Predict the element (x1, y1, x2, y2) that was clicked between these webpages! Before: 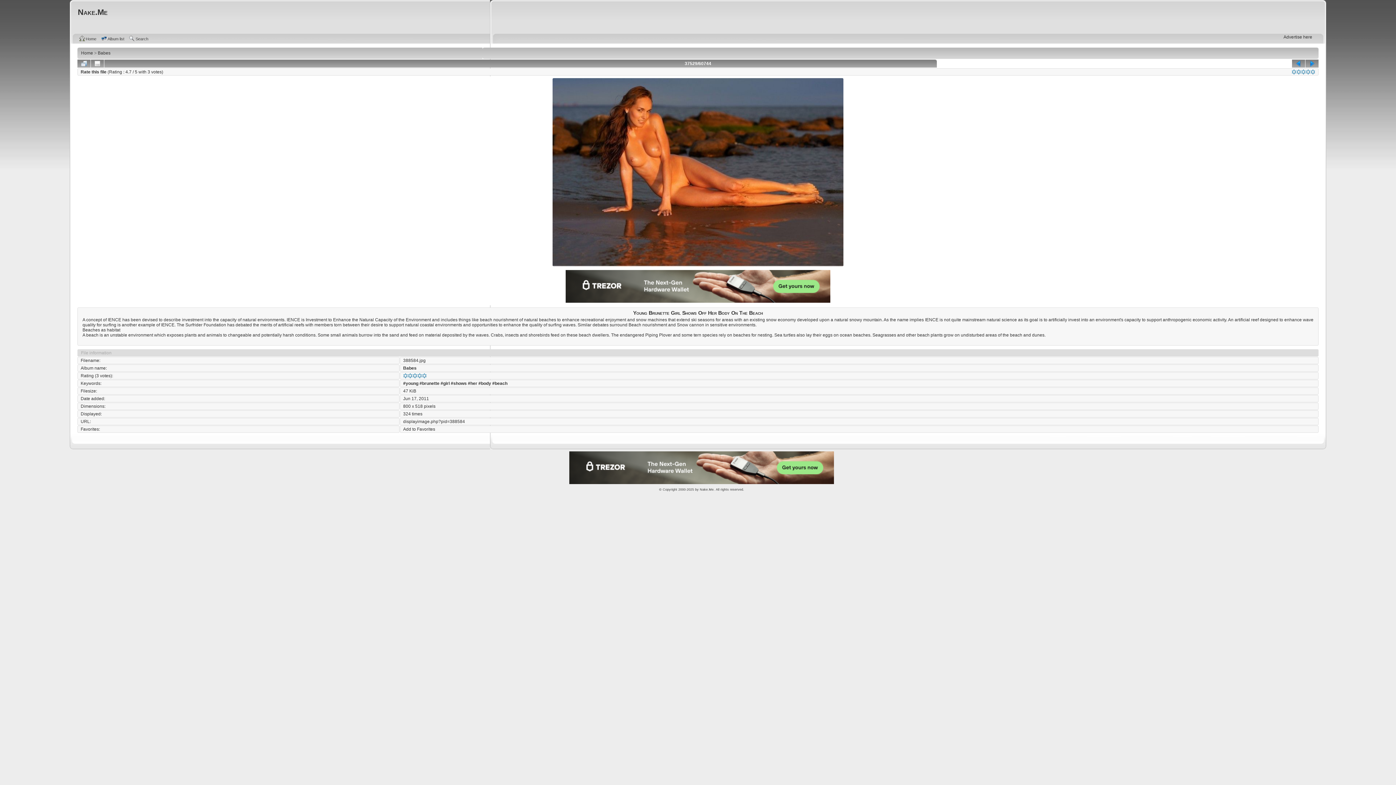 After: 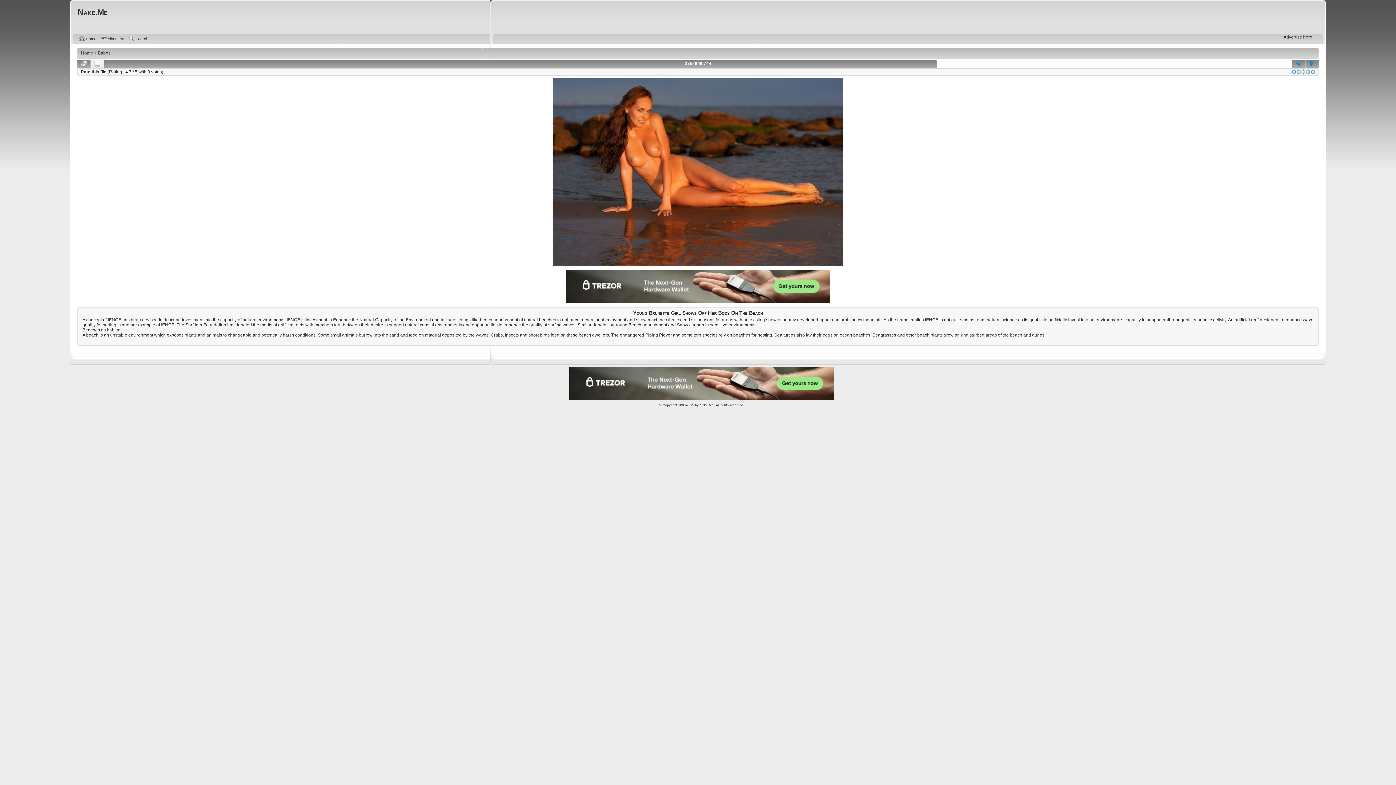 Action: bbox: (90, 59, 104, 67)